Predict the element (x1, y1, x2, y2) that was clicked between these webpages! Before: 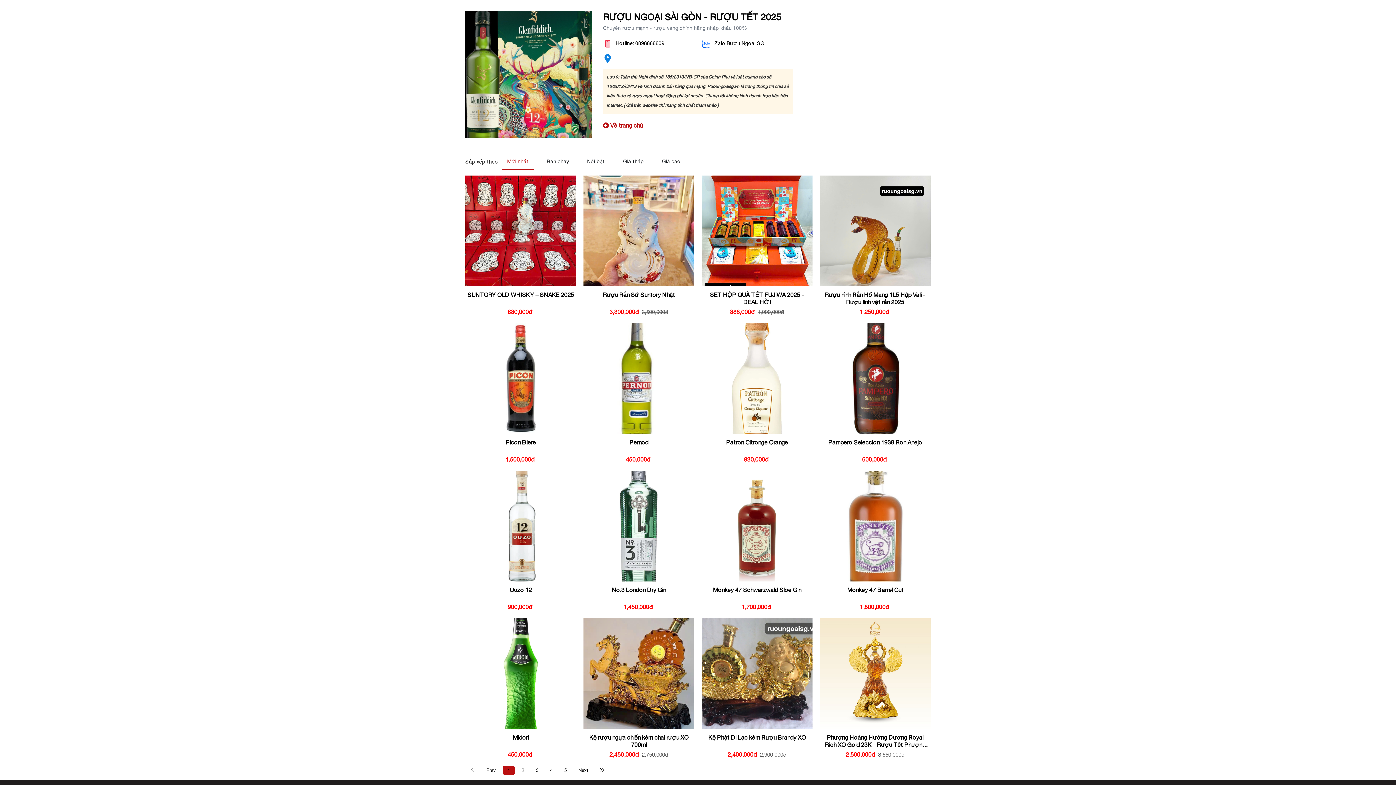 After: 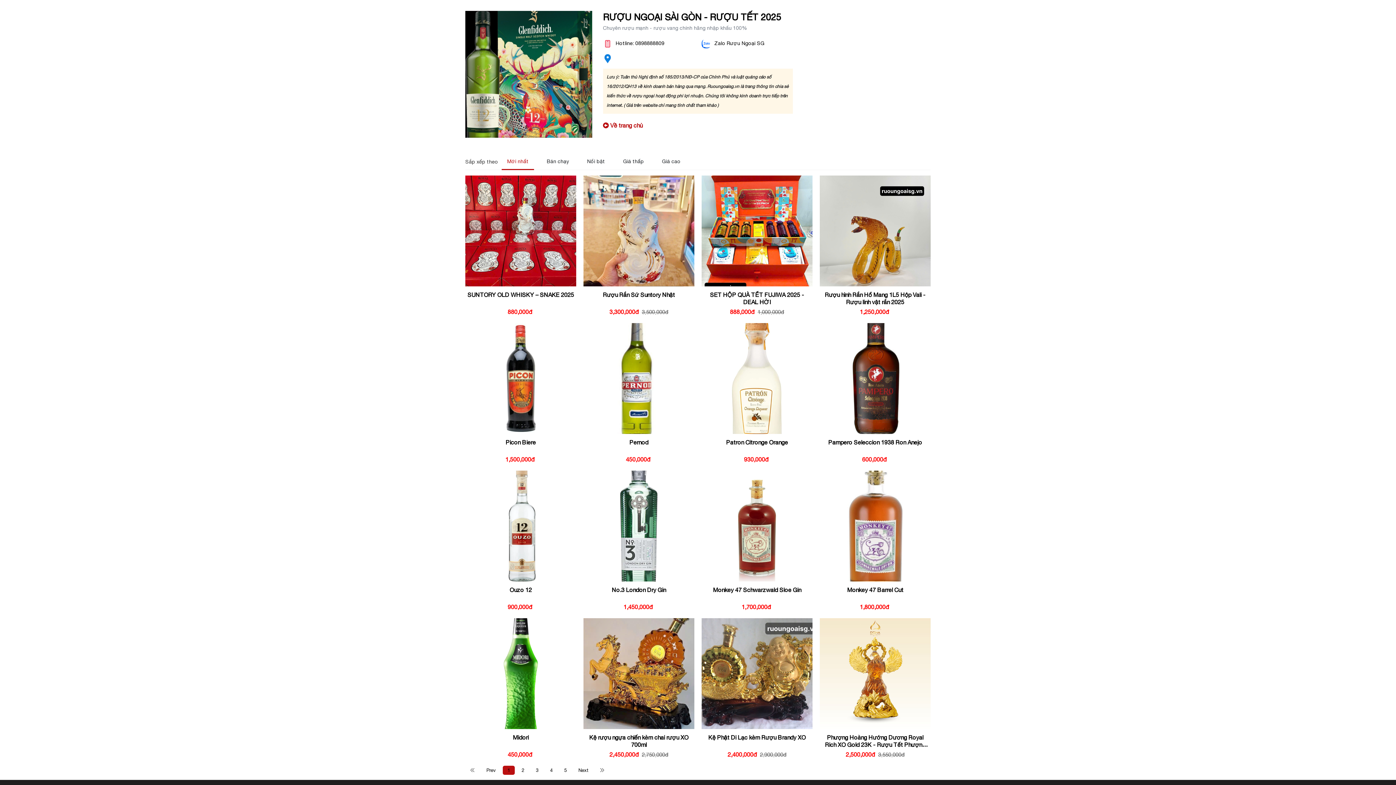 Action: bbox: (820, 618, 930, 729)